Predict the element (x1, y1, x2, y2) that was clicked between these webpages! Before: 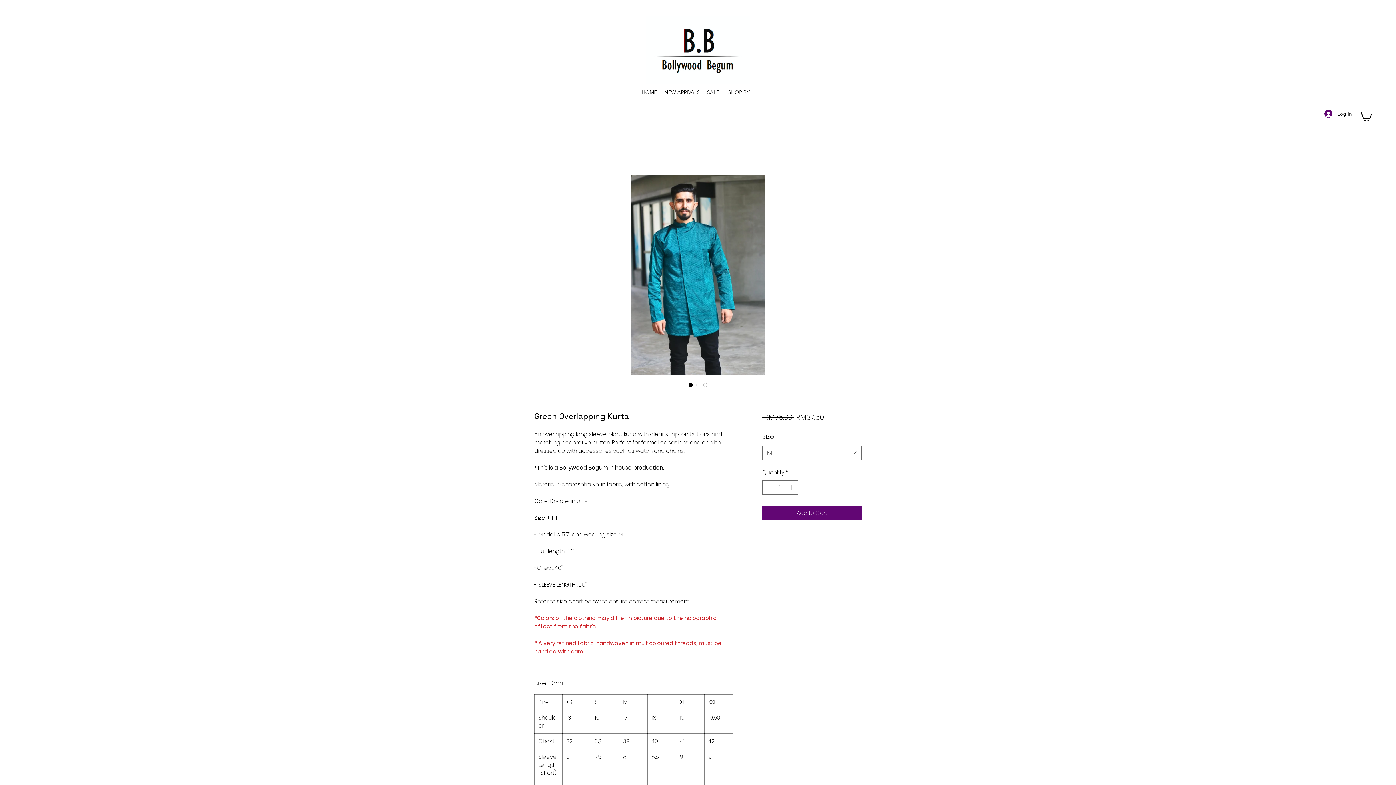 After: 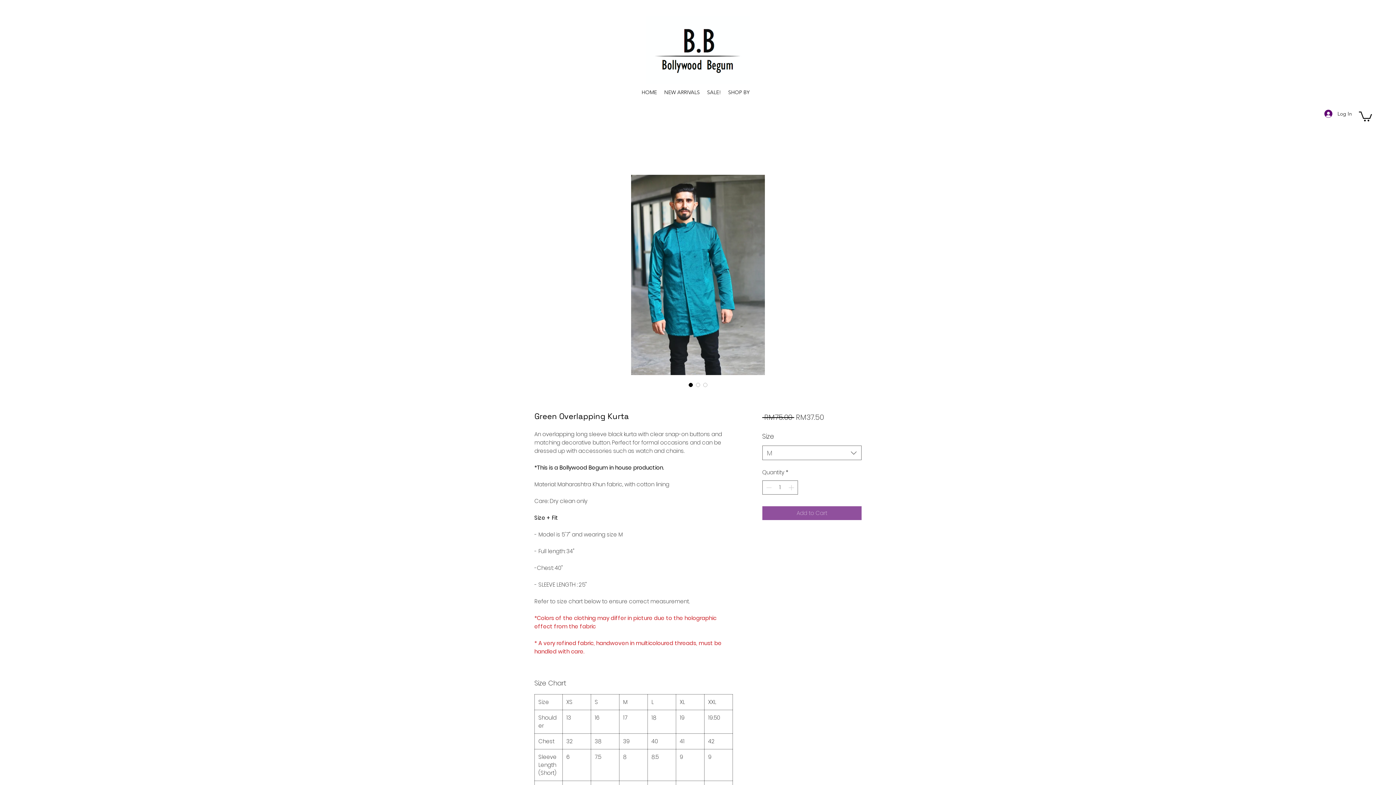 Action: label: Add to Cart bbox: (762, 506, 861, 520)